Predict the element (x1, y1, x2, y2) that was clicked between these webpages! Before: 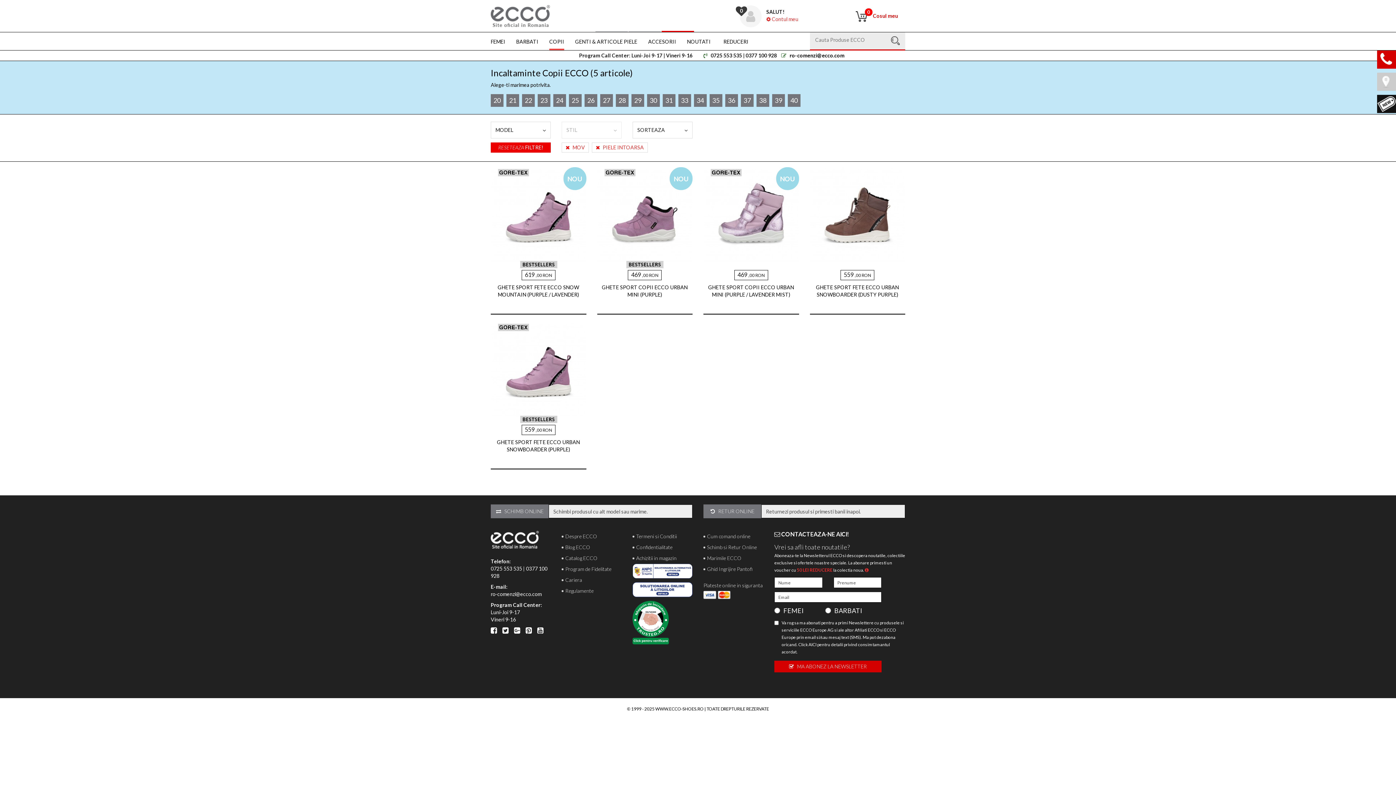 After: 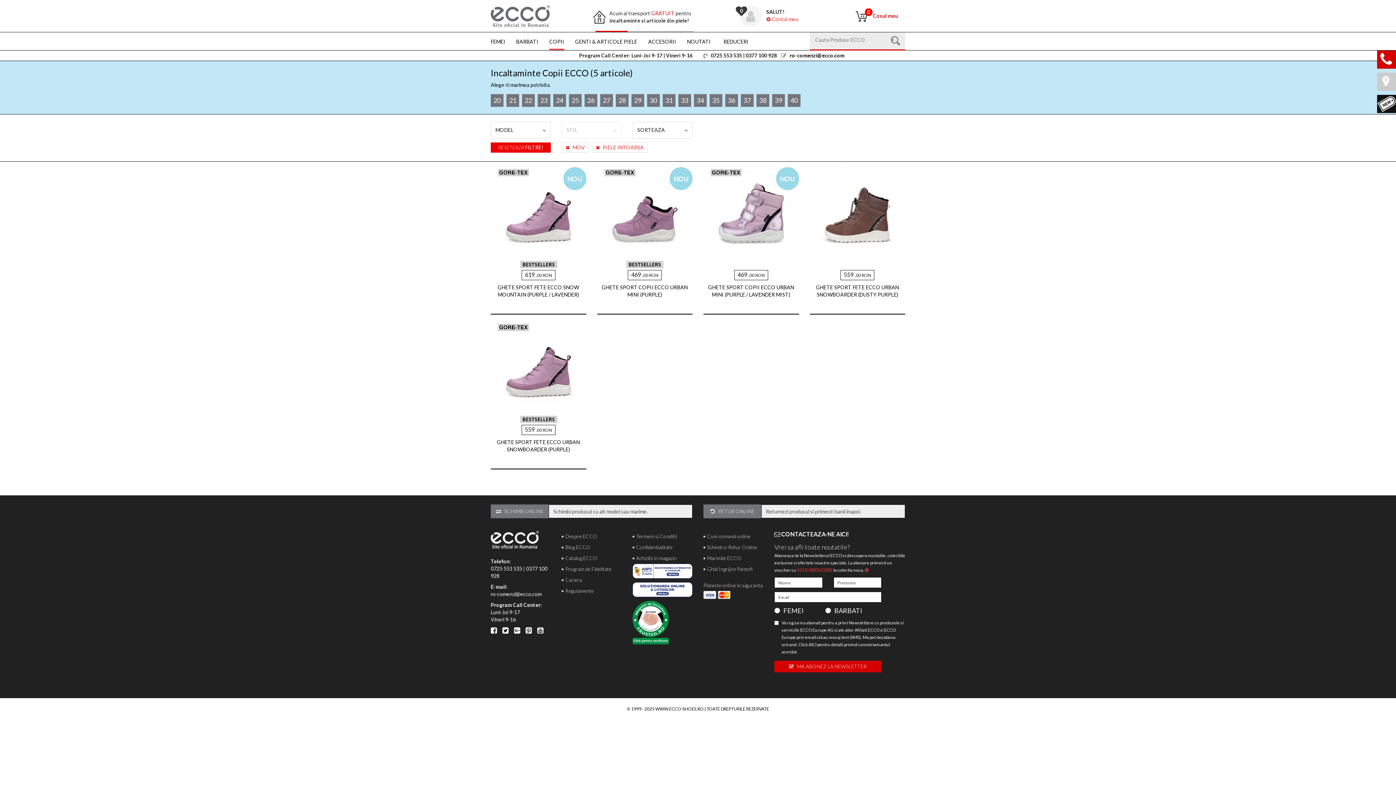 Action: label: MODEL bbox: (490, 121, 550, 138)